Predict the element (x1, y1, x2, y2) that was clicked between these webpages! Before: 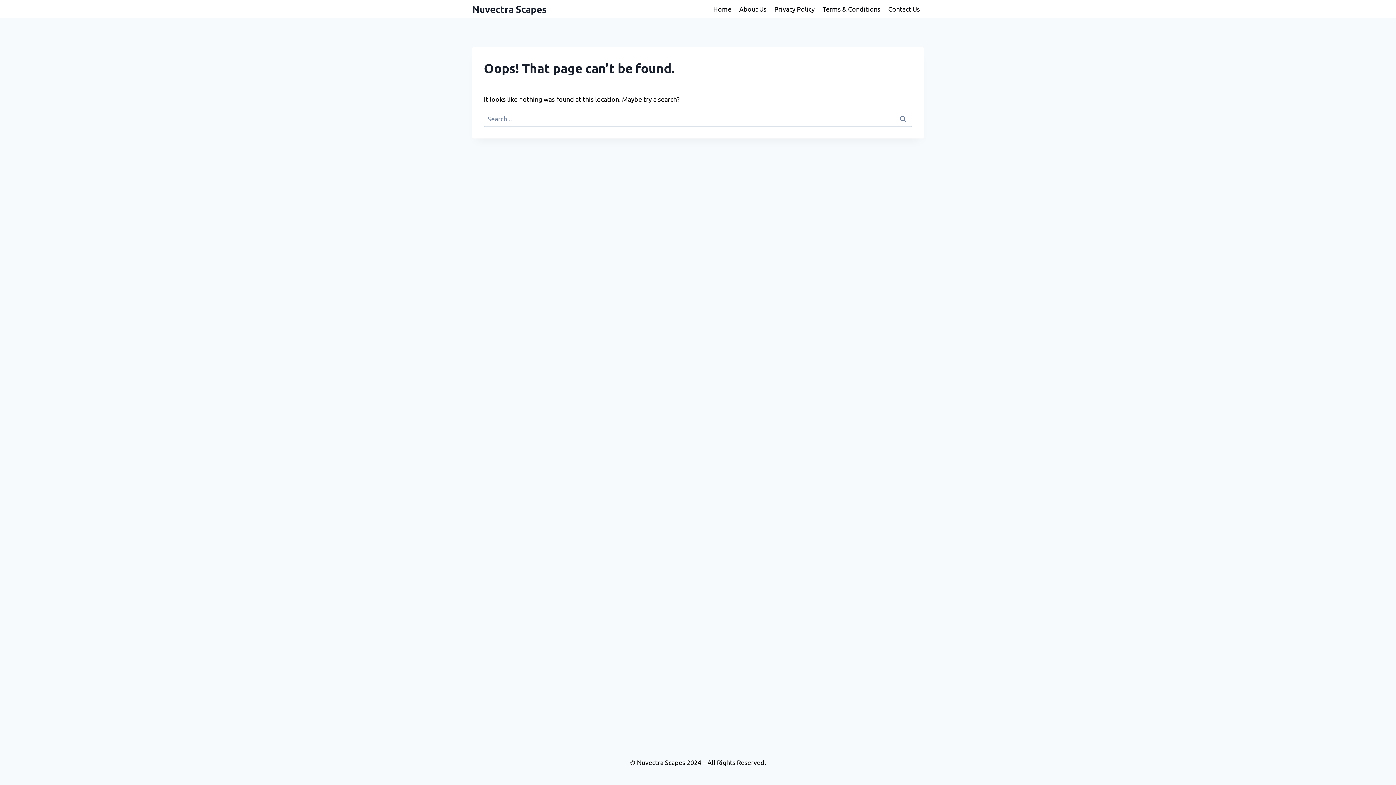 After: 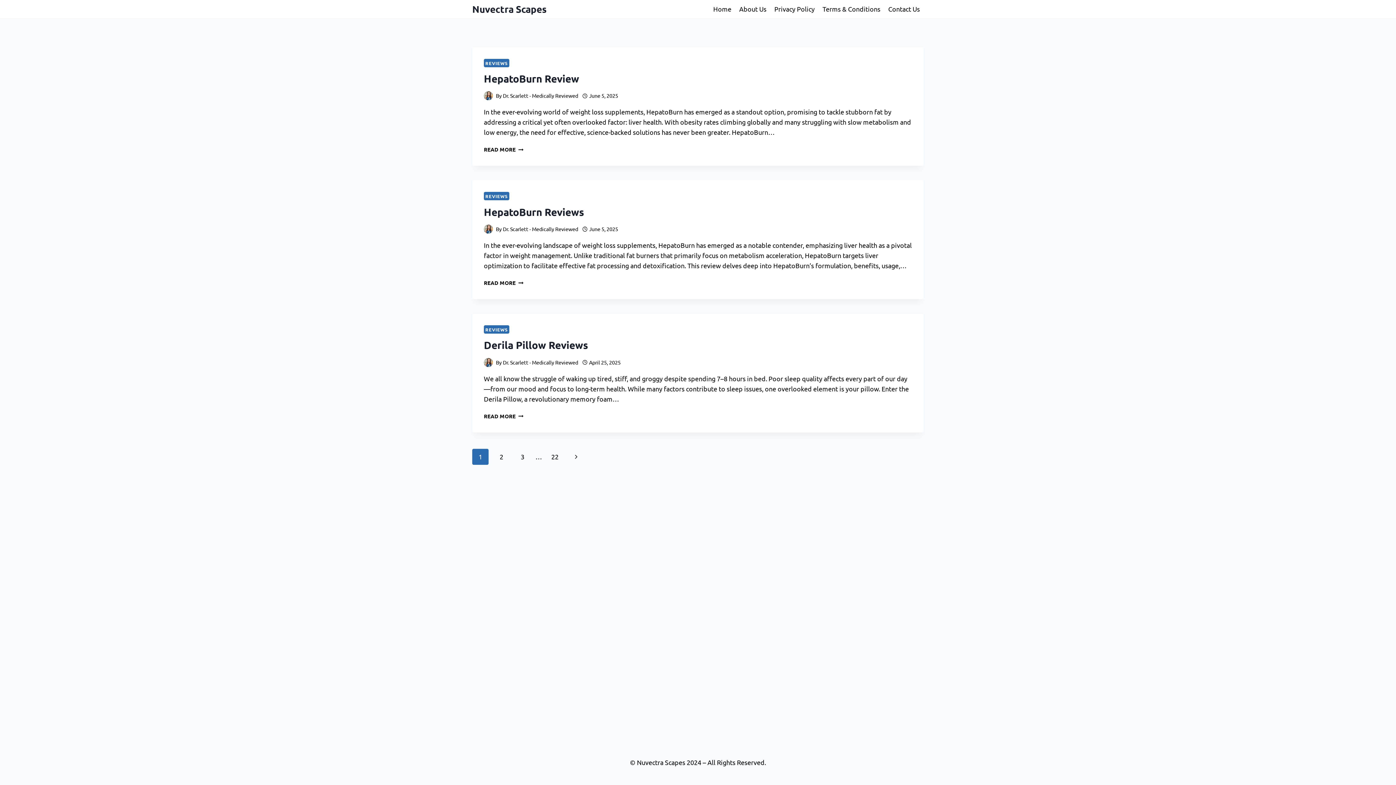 Action: label: Nuvectra Scapes bbox: (472, 3, 546, 14)